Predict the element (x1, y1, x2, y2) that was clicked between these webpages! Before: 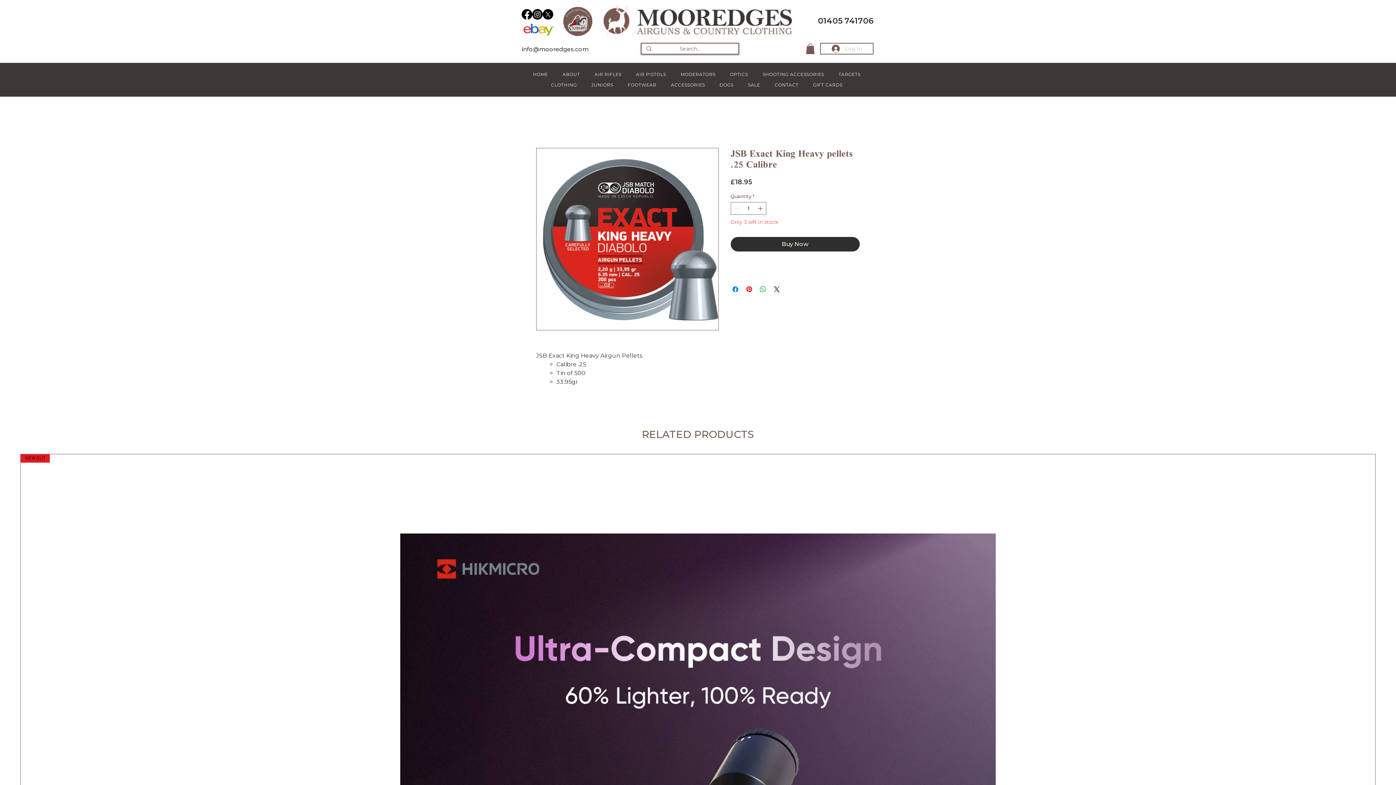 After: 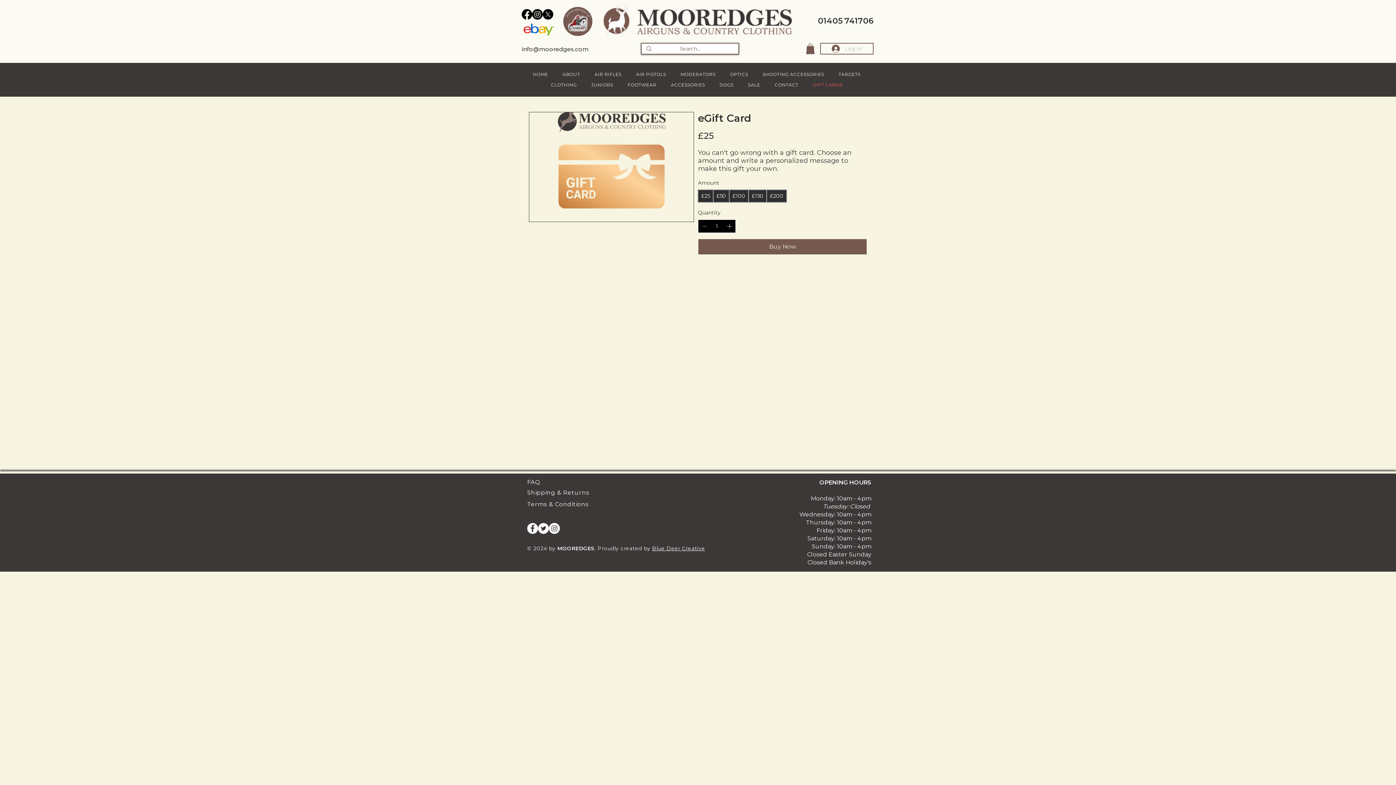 Action: bbox: (806, 79, 848, 89) label: GIFT CARDS